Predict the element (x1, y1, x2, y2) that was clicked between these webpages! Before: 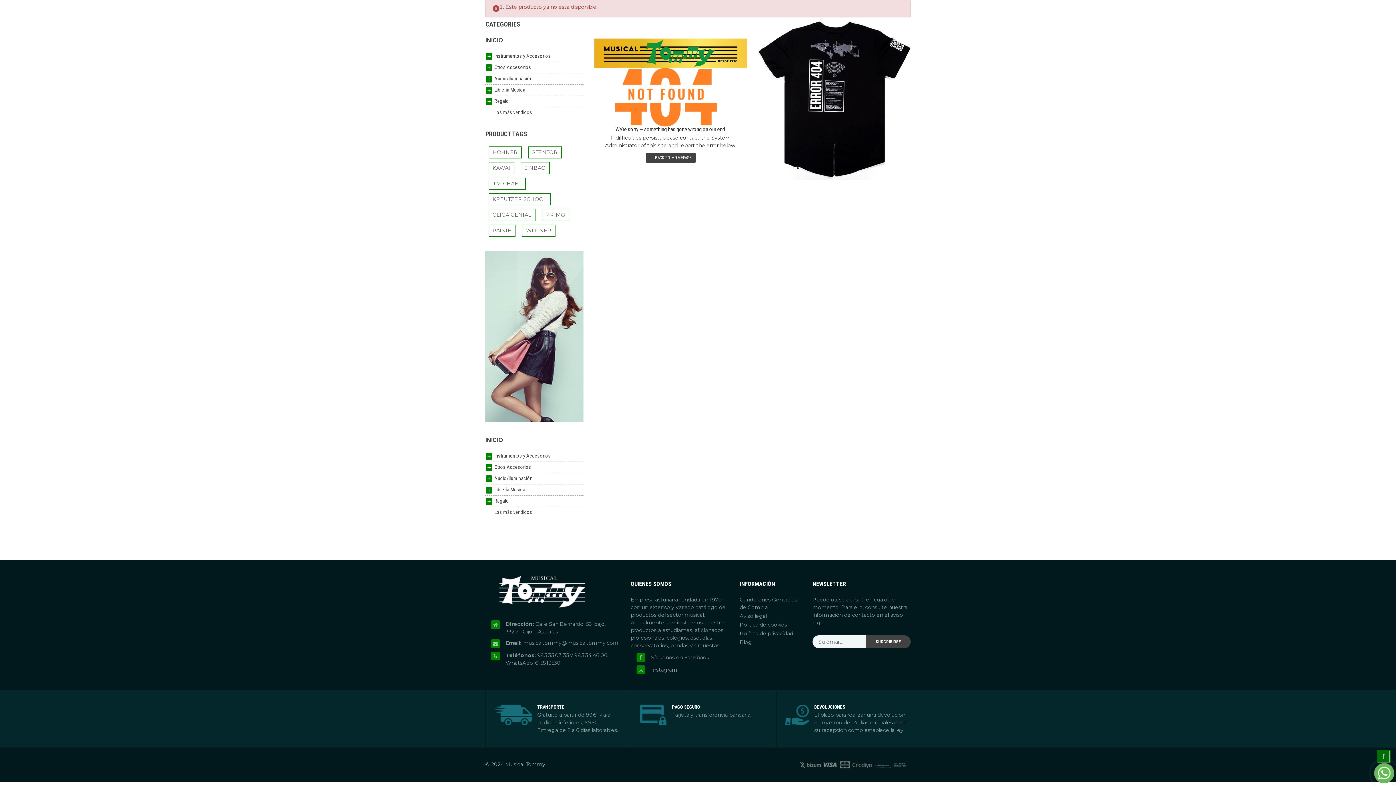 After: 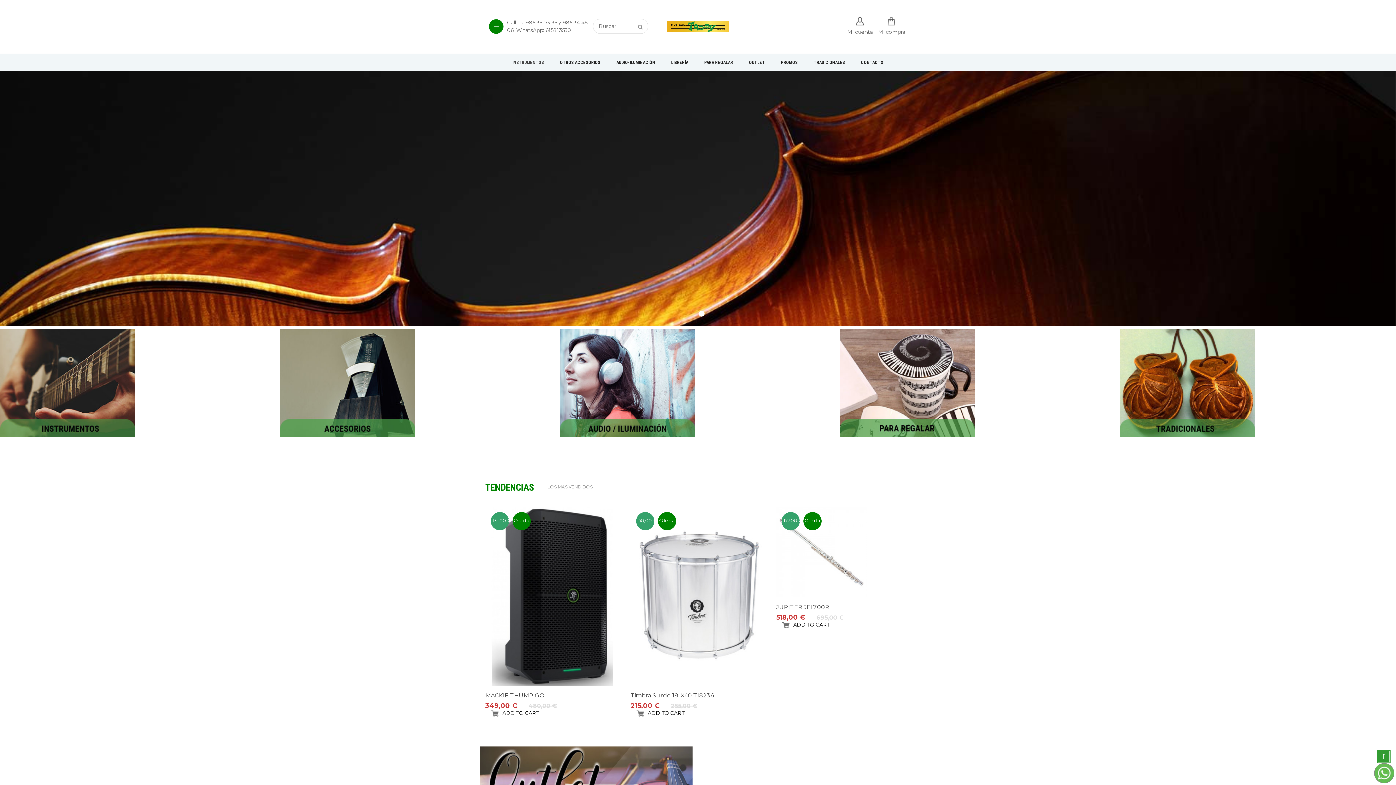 Action: label: BACK TO HOMEPAGE bbox: (646, 153, 695, 162)